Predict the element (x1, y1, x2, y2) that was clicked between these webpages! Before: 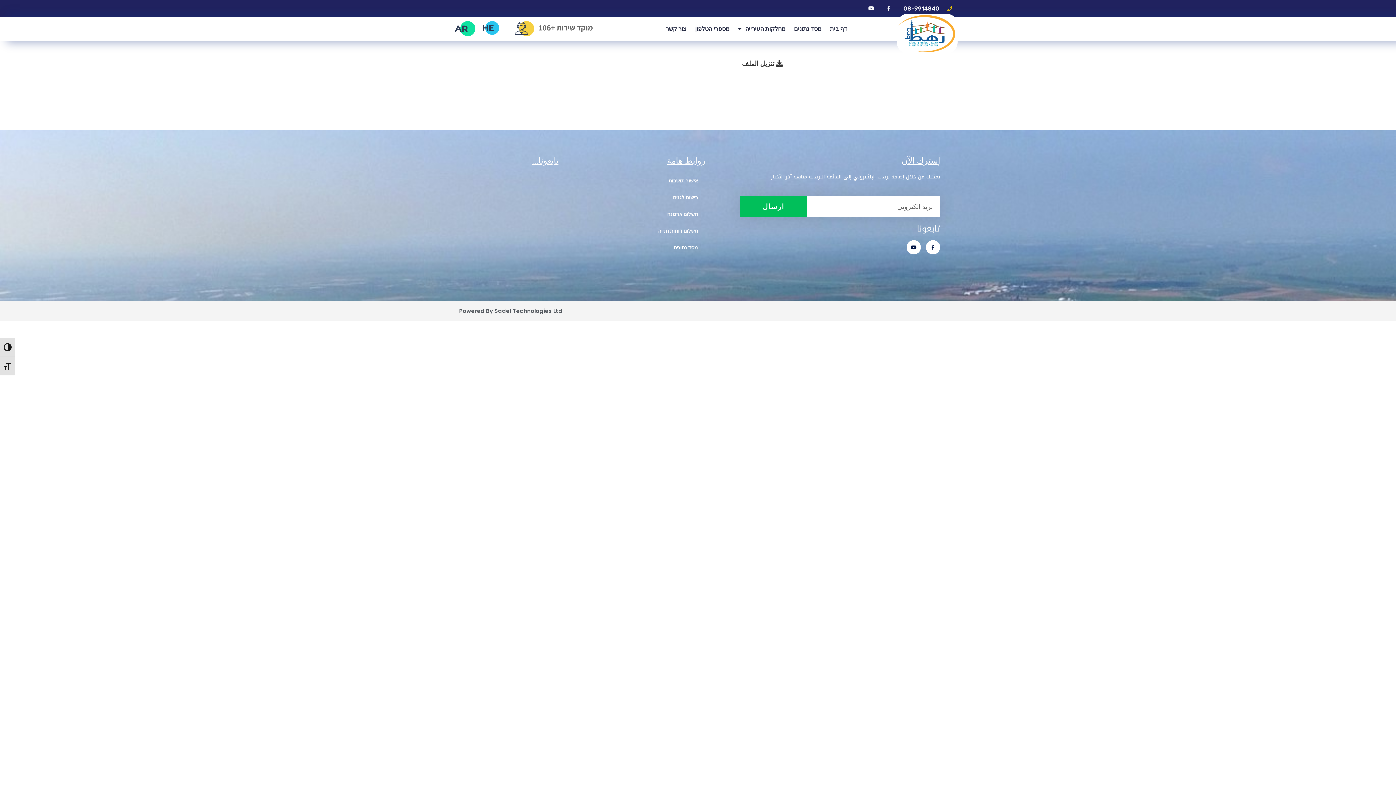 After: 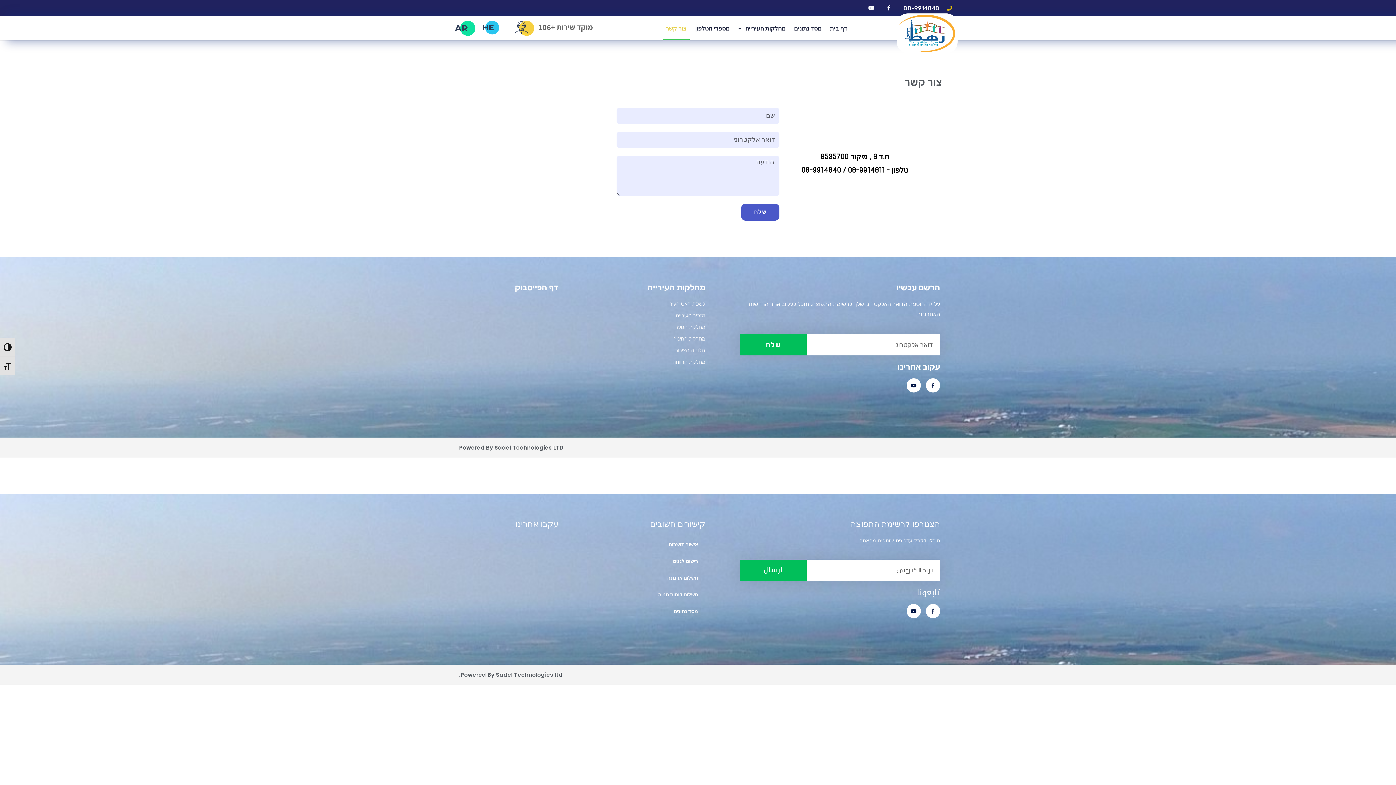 Action: bbox: (662, 16, 689, 40) label: צור קשר